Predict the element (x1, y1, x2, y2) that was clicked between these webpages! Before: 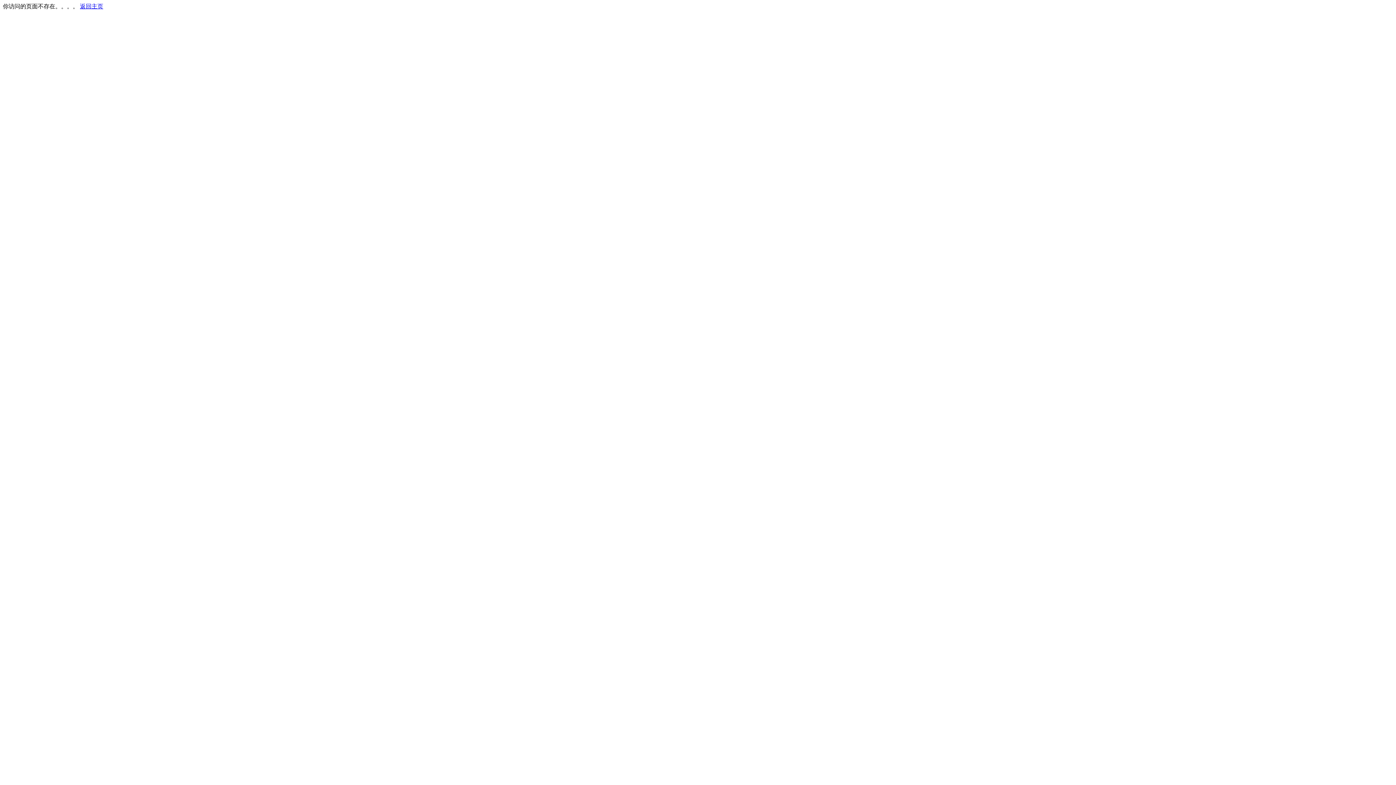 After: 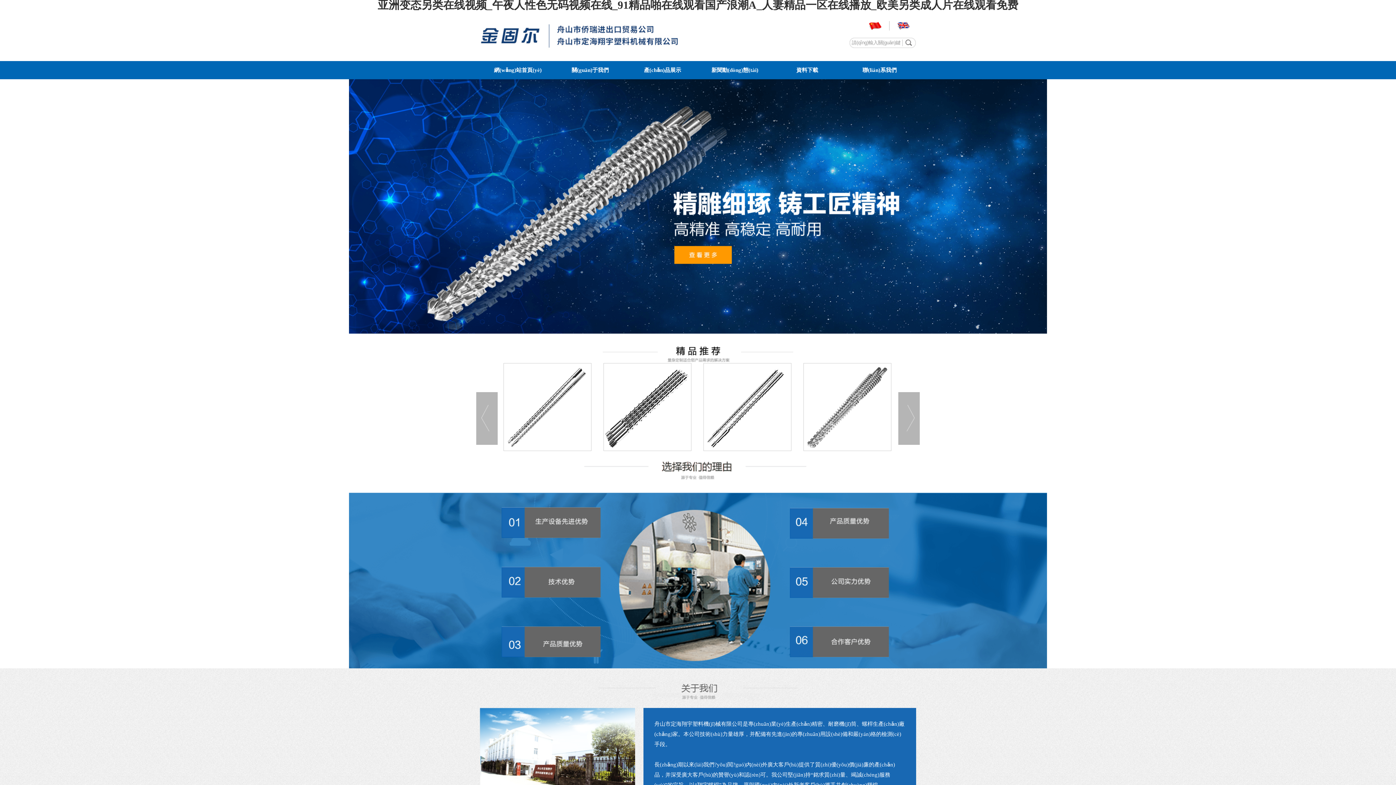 Action: bbox: (80, 3, 103, 9) label: 返回主页